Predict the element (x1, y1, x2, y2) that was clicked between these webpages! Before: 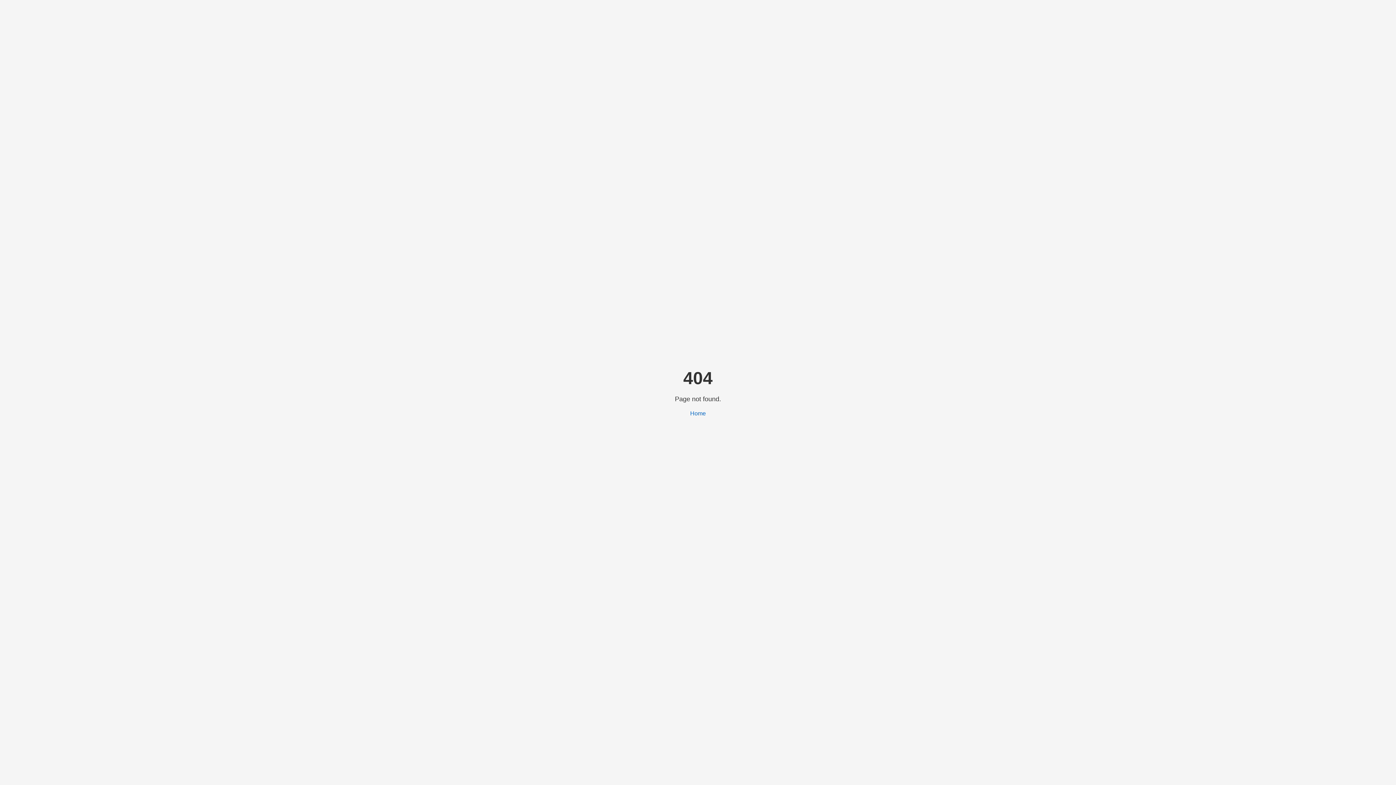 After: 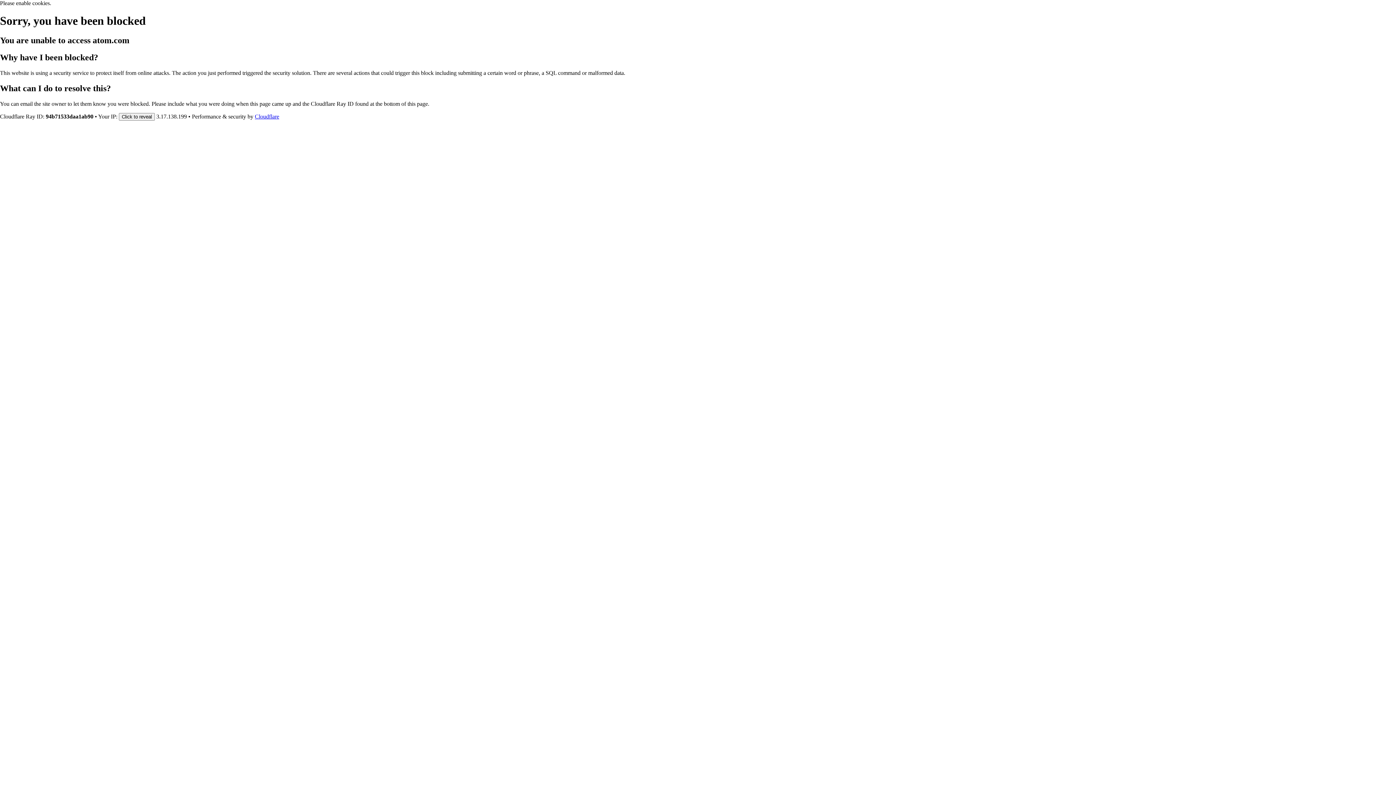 Action: label: Home bbox: (690, 410, 706, 416)